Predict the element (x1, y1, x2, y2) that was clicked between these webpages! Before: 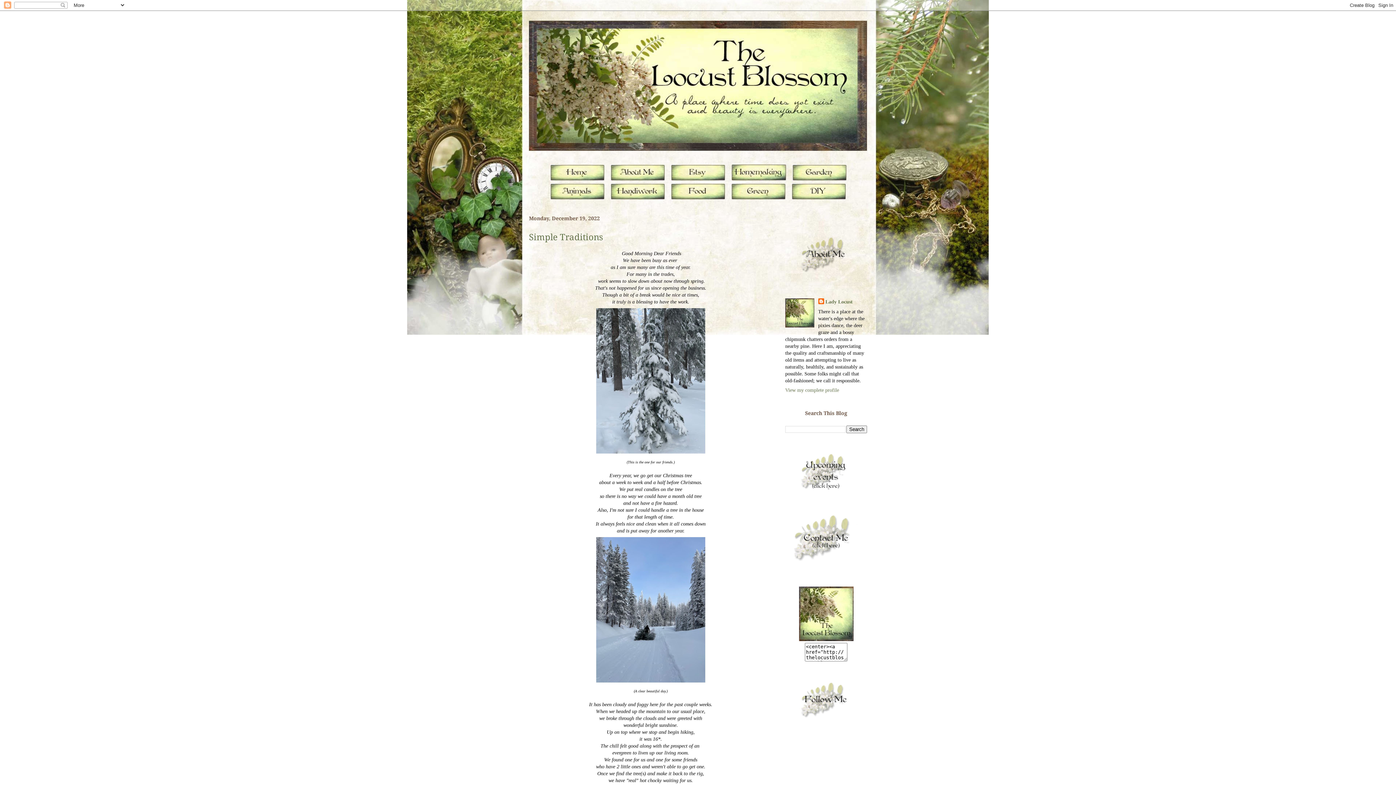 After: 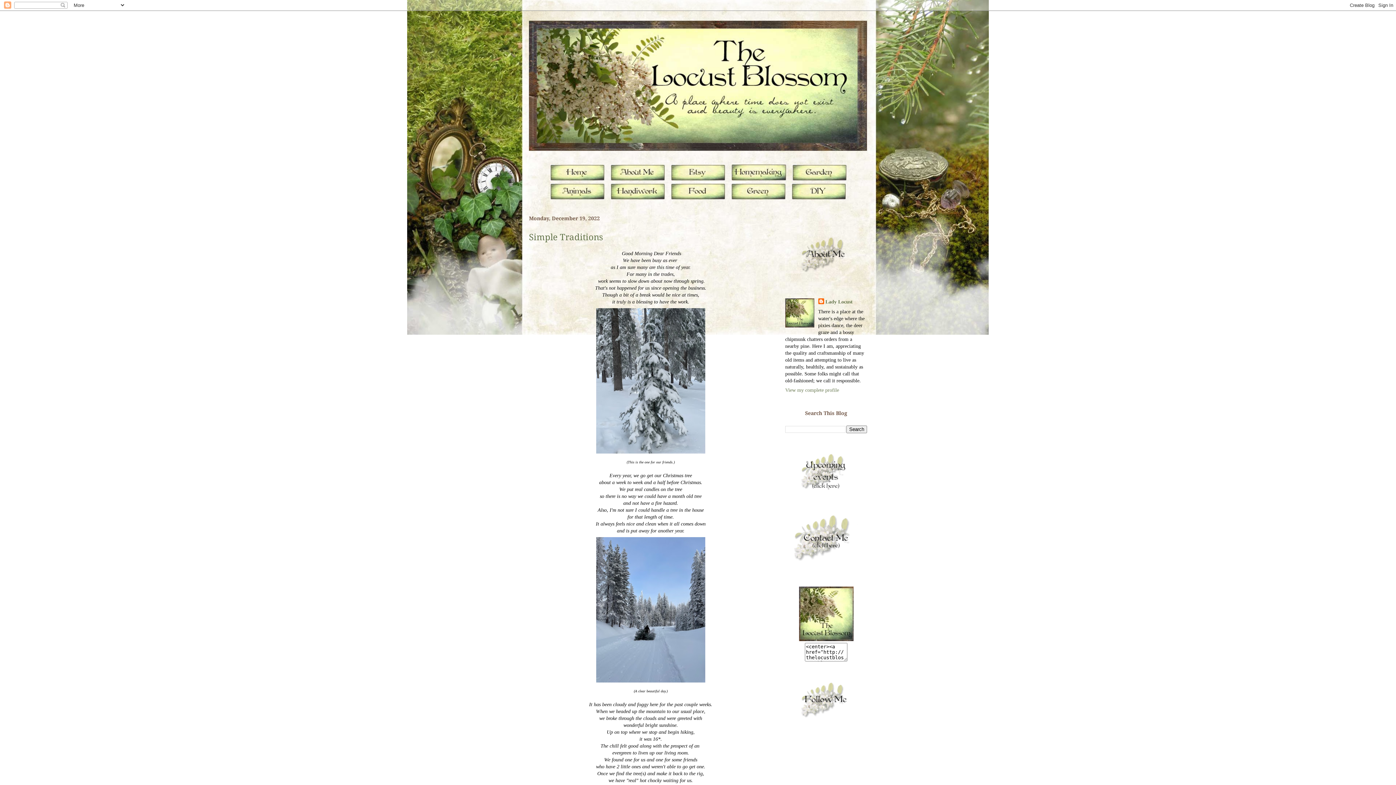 Action: bbox: (668, 177, 728, 182)